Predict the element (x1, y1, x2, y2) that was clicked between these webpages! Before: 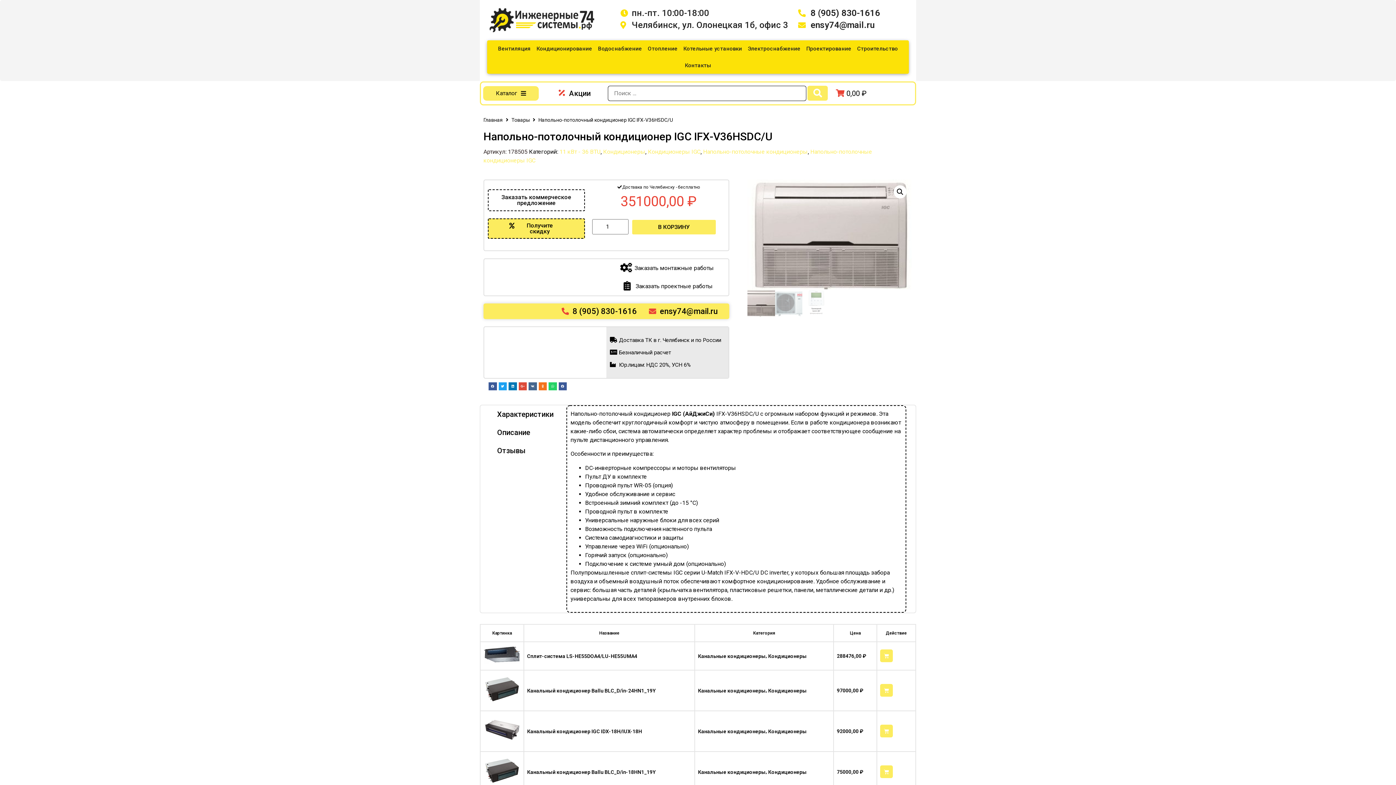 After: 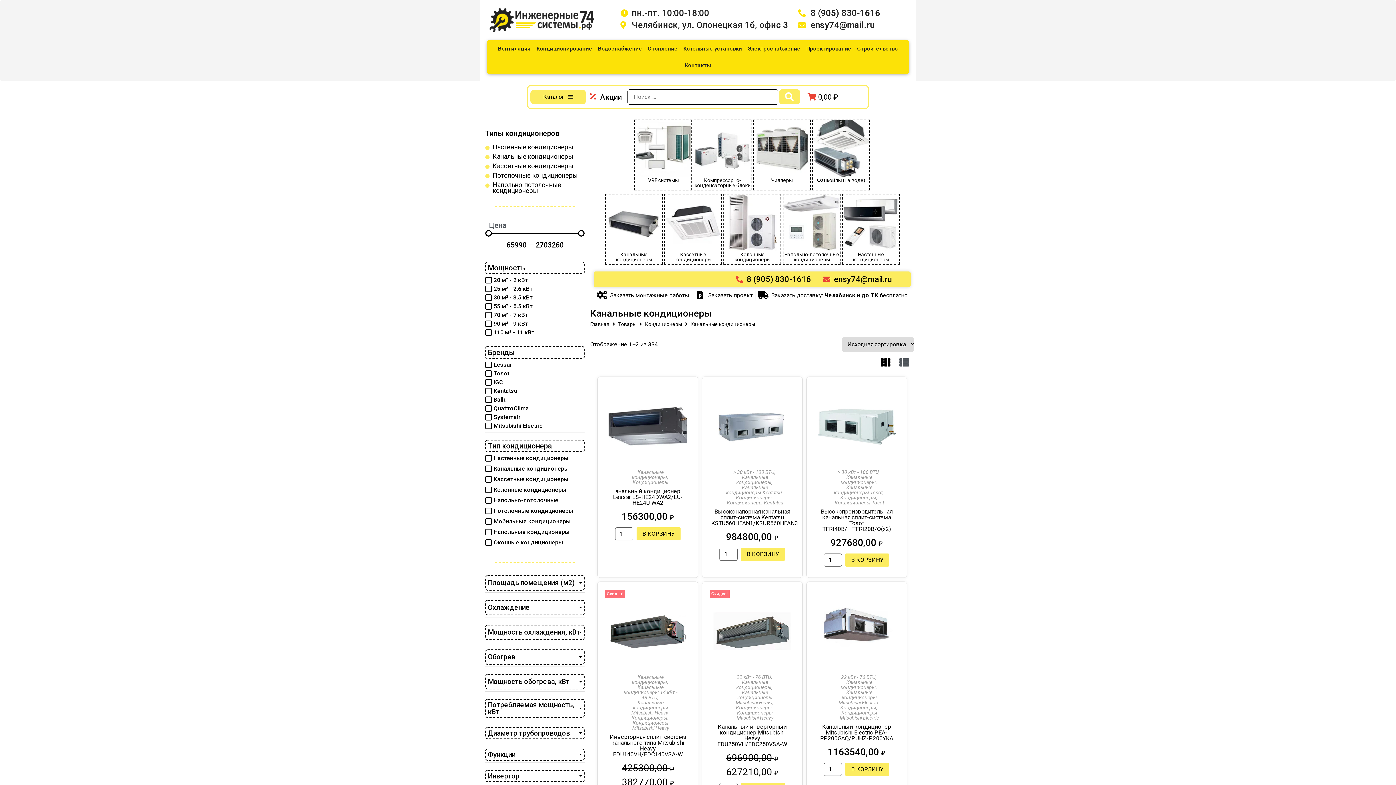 Action: label: Канальные кондиционеры bbox: (698, 769, 765, 775)